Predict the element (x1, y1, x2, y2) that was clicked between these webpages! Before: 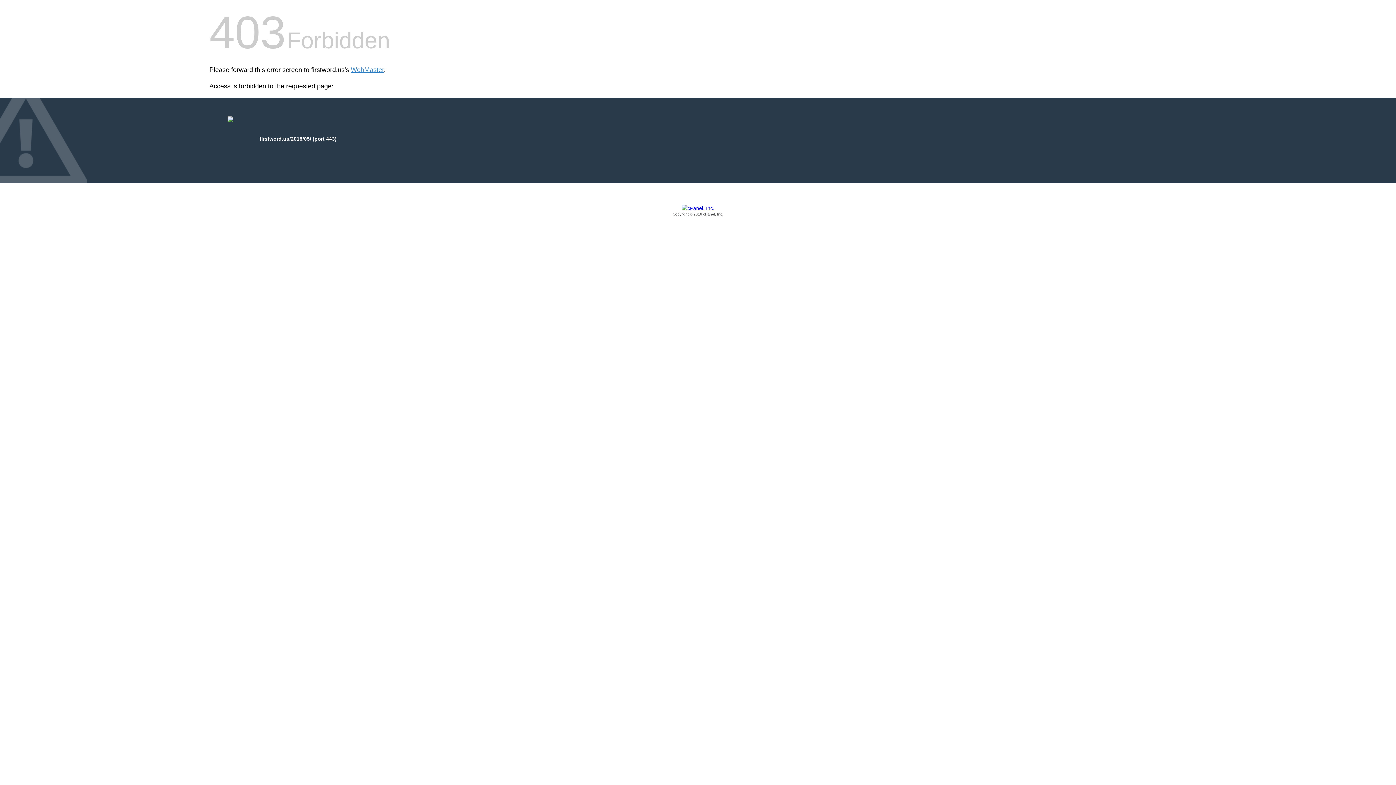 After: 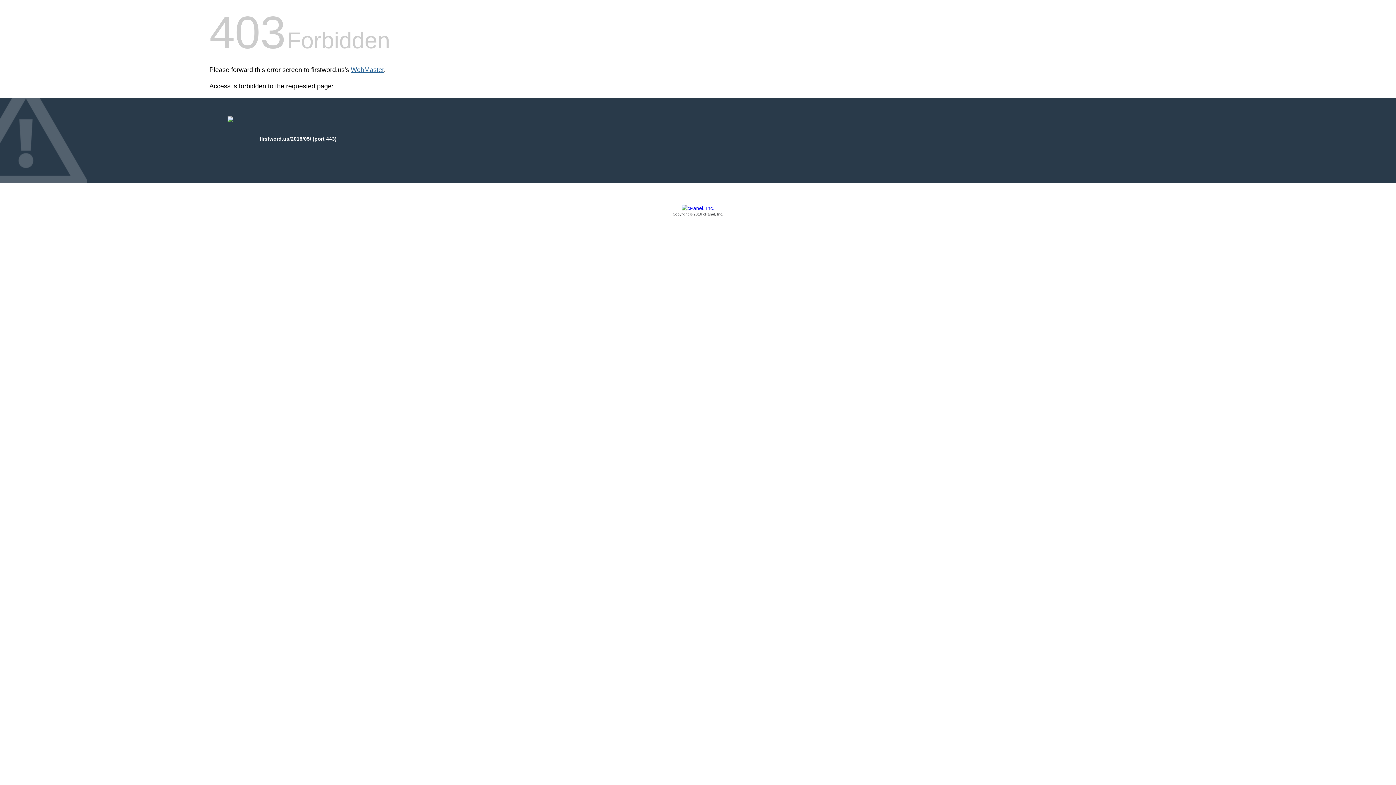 Action: bbox: (350, 66, 384, 73) label: WebMaster